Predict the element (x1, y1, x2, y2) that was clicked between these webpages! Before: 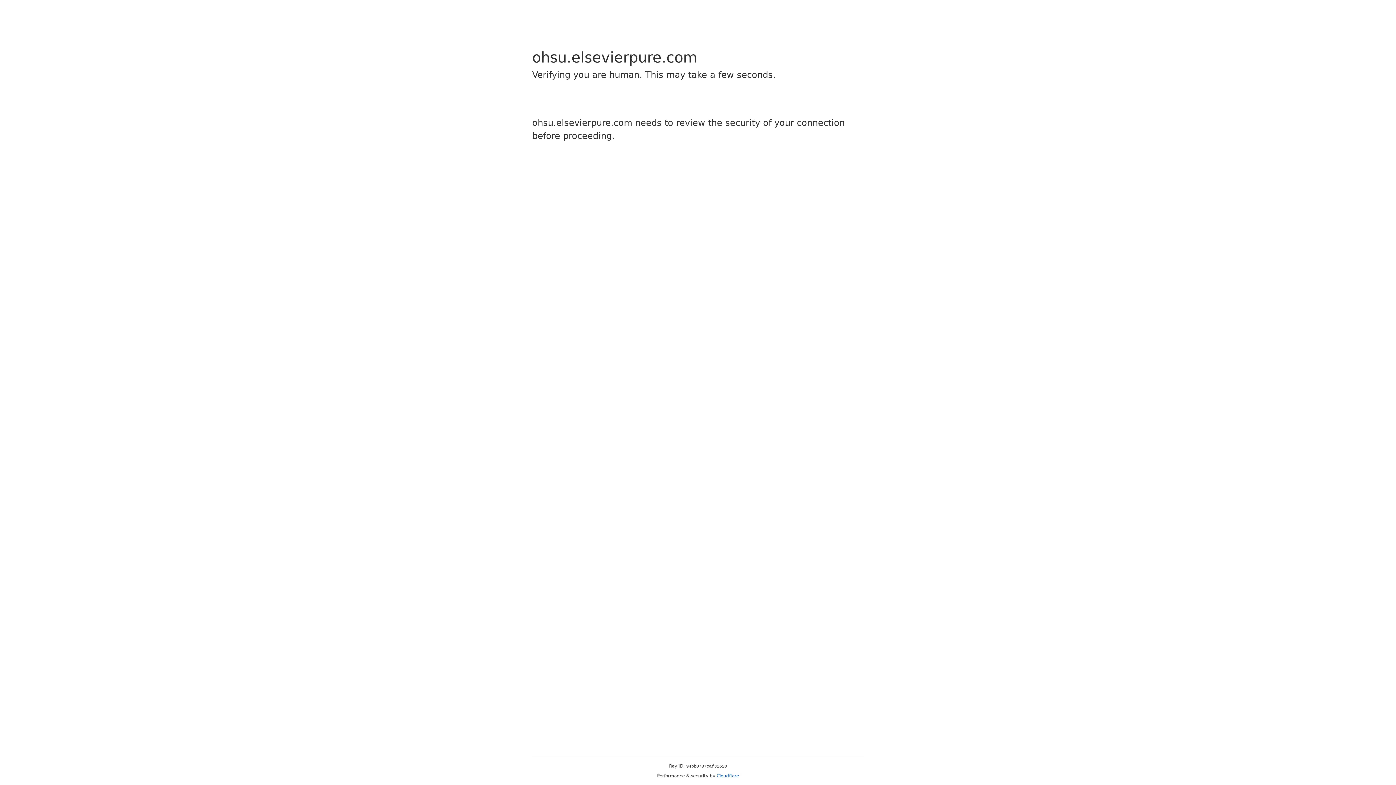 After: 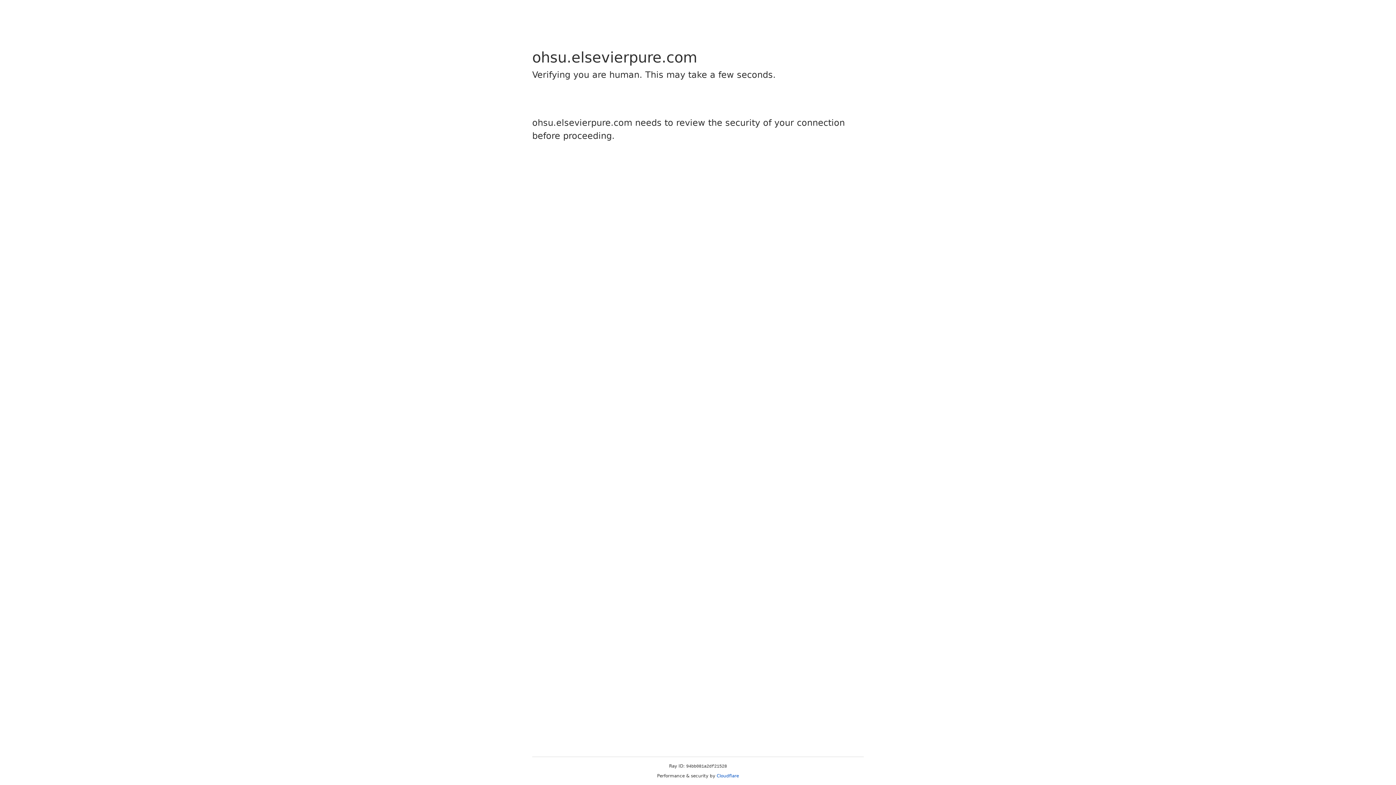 Action: bbox: (716, 773, 739, 778) label: Cloudflare